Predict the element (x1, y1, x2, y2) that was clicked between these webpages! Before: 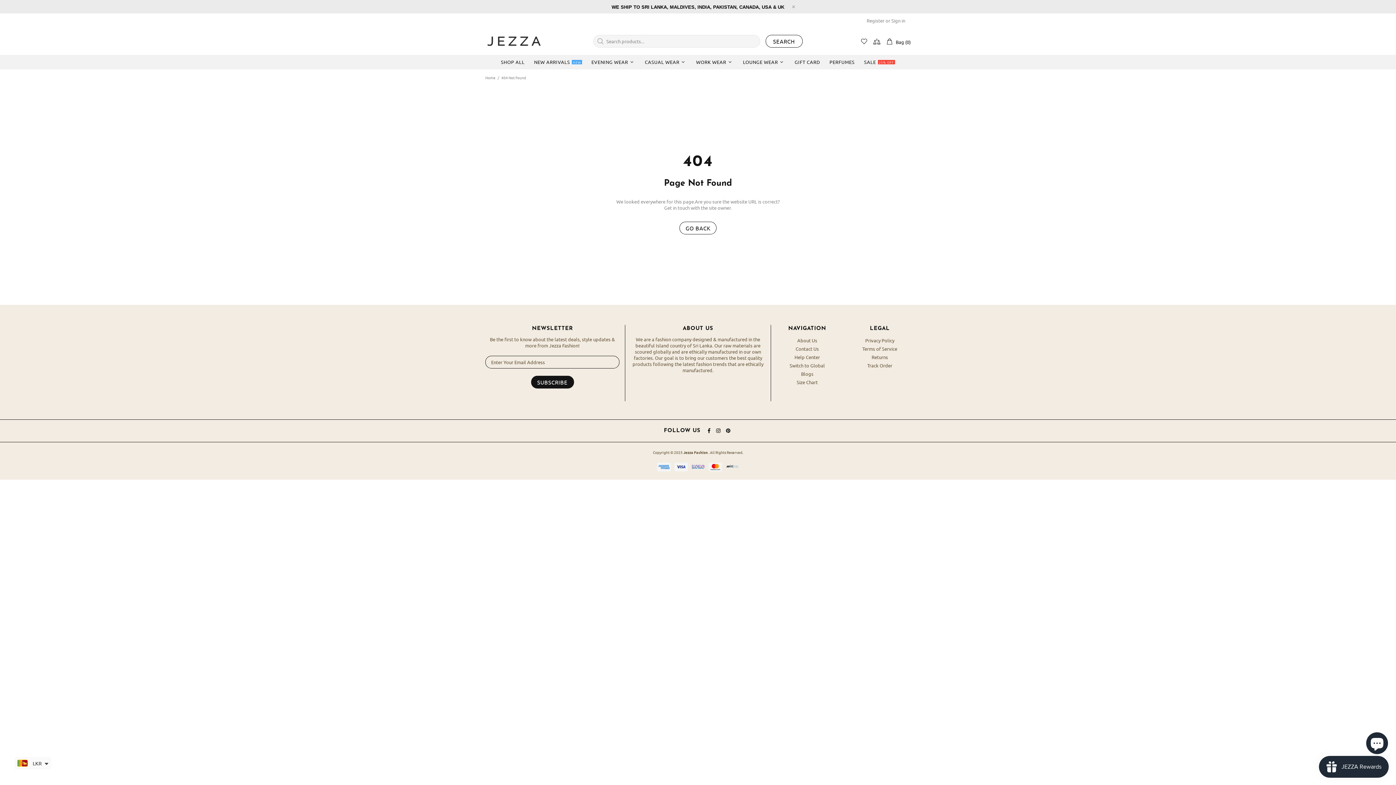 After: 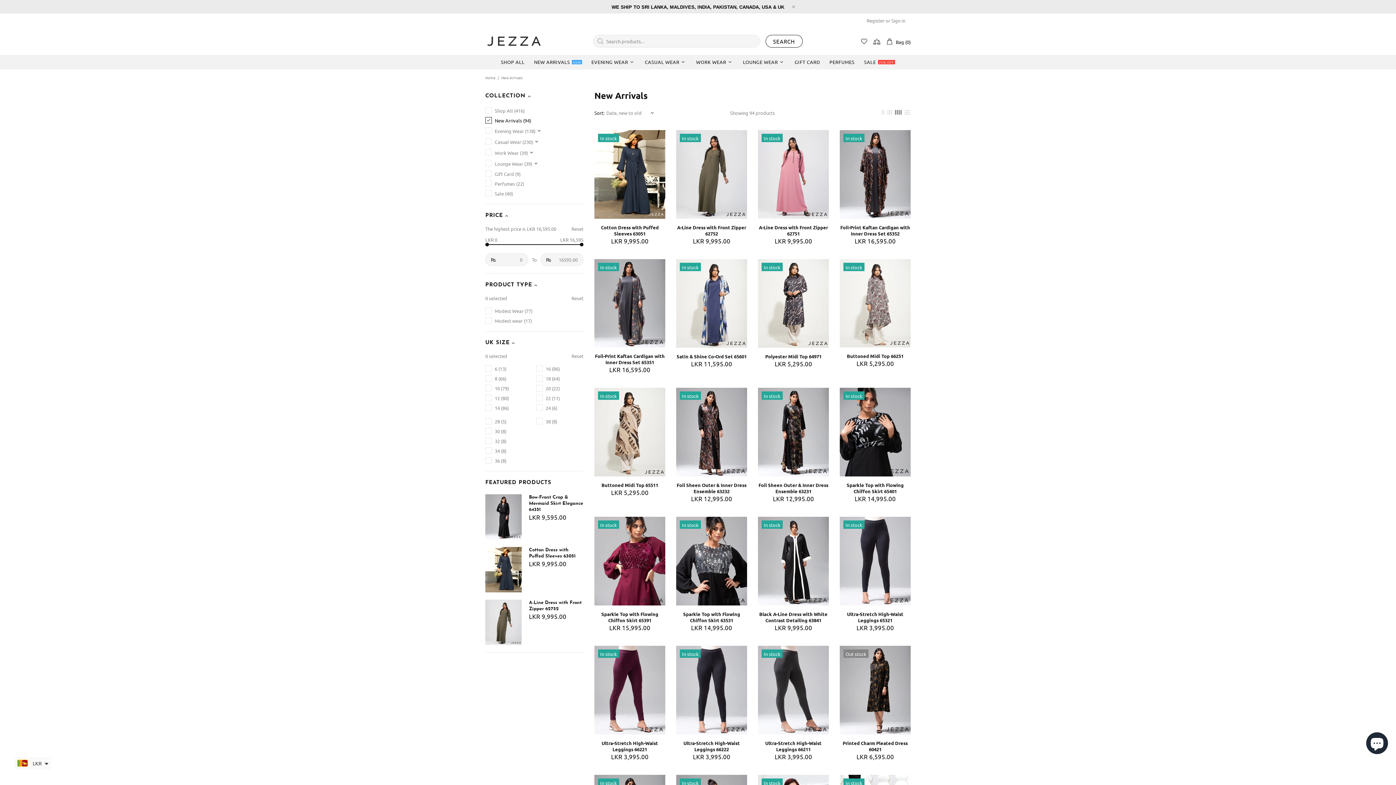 Action: bbox: (529, 54, 586, 69) label: NEW ARRIVALS
NEW